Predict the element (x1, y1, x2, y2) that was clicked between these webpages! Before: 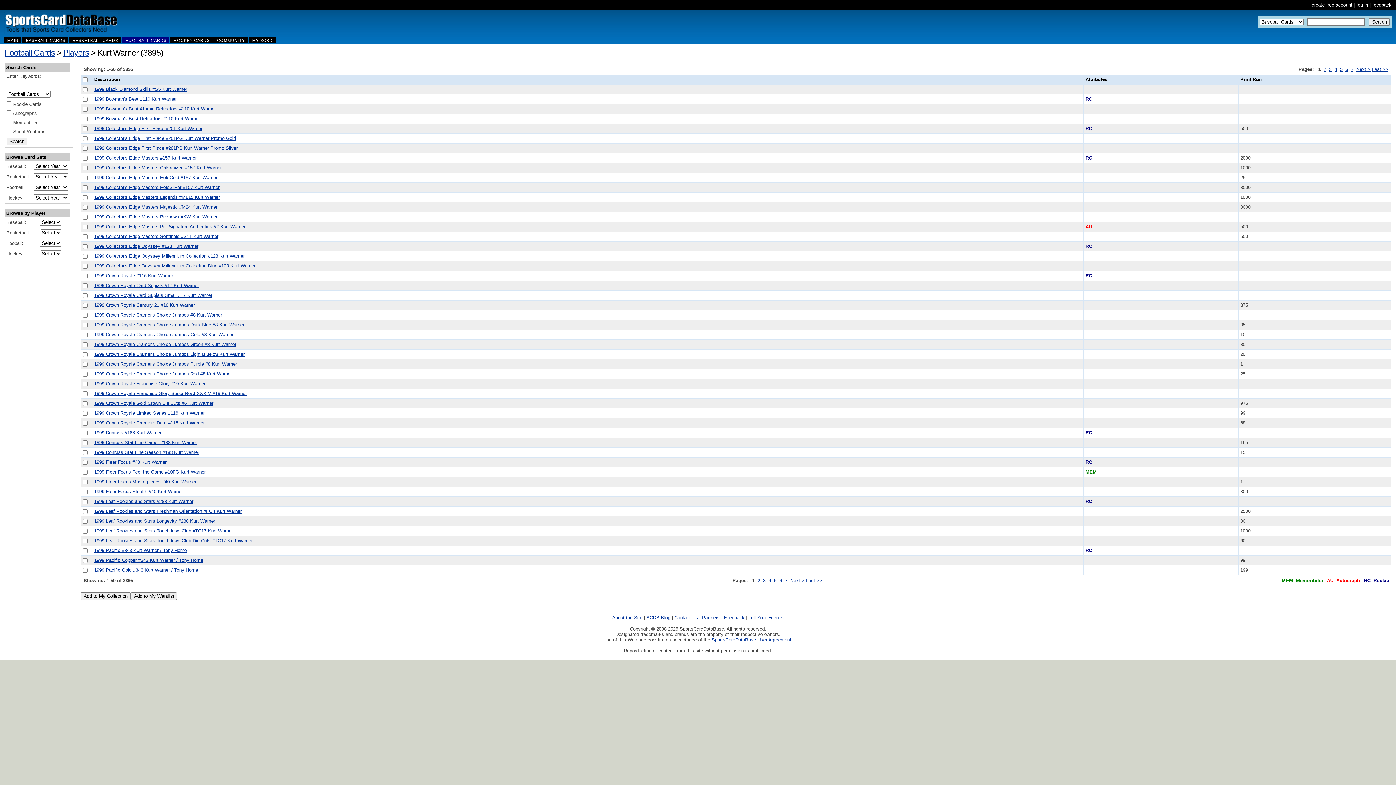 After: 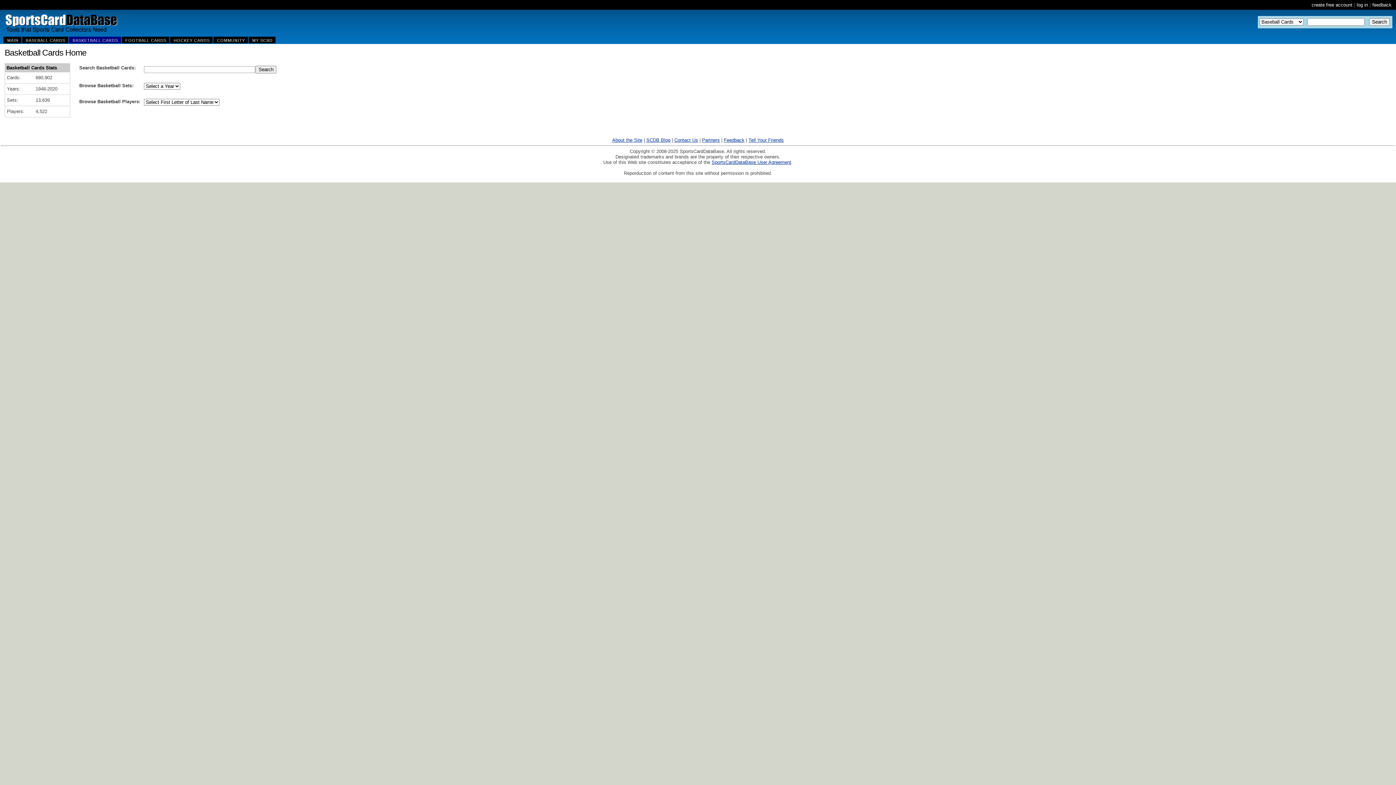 Action: label: BASKETBALL CARDS bbox: (69, 36, 121, 43)